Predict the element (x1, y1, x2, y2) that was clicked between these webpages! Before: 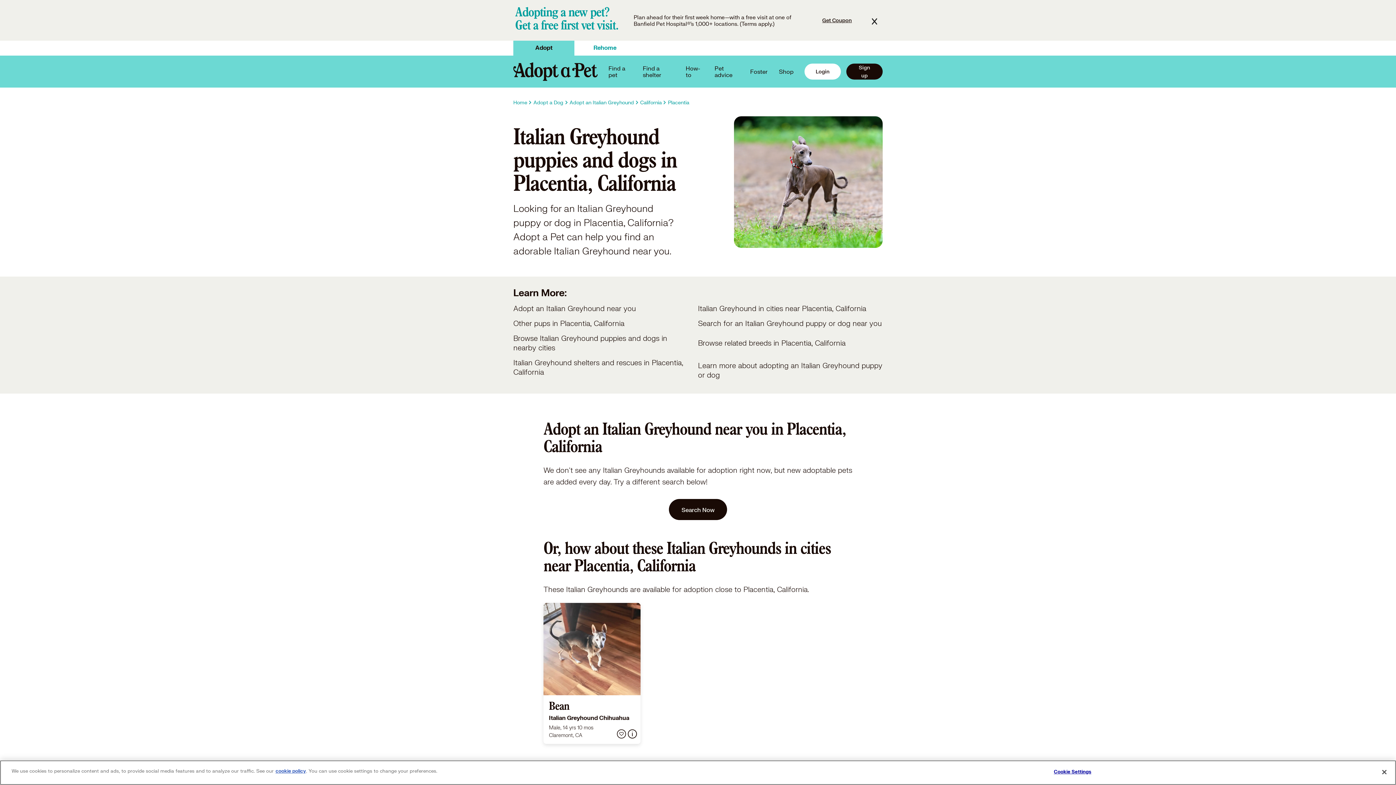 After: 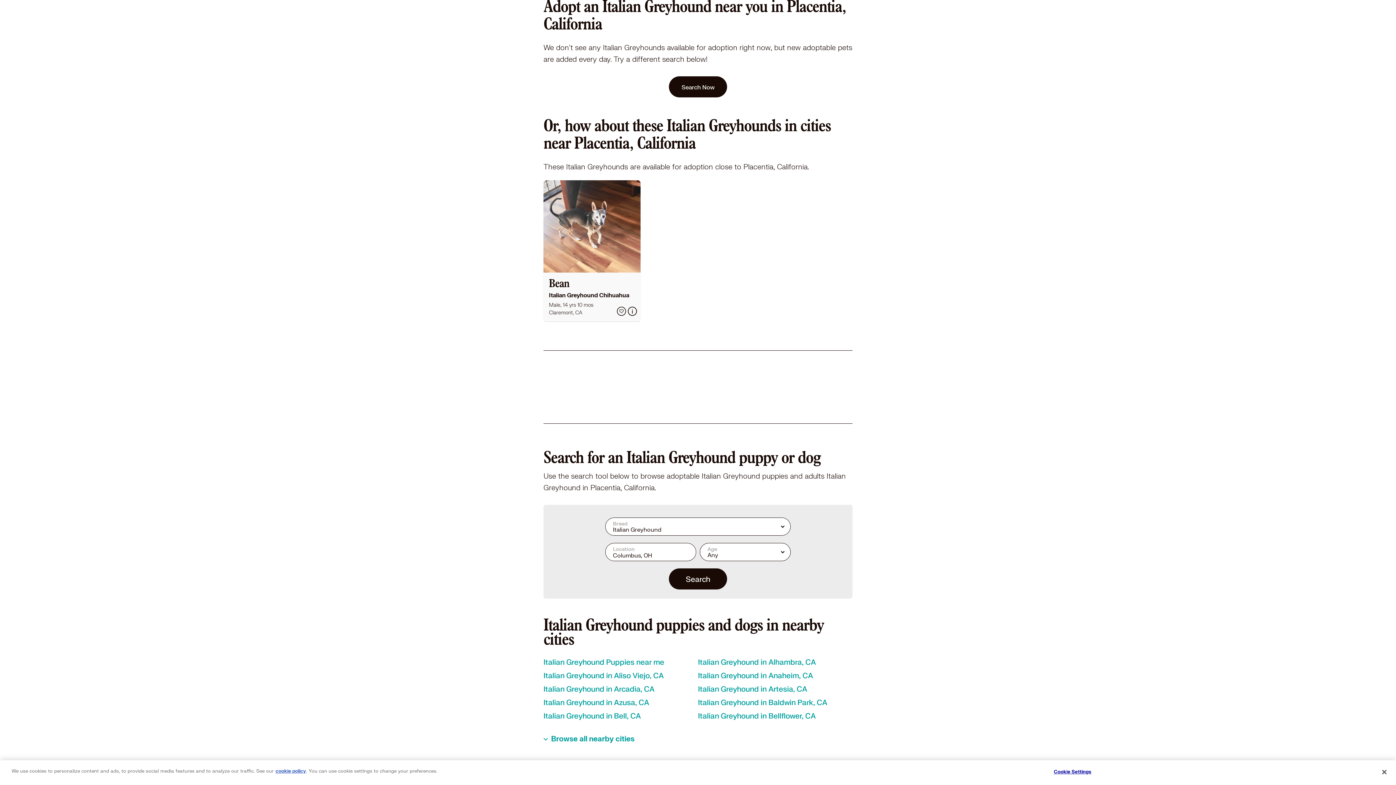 Action: bbox: (513, 304, 698, 313) label: Adopt an Italian Greyhound near you